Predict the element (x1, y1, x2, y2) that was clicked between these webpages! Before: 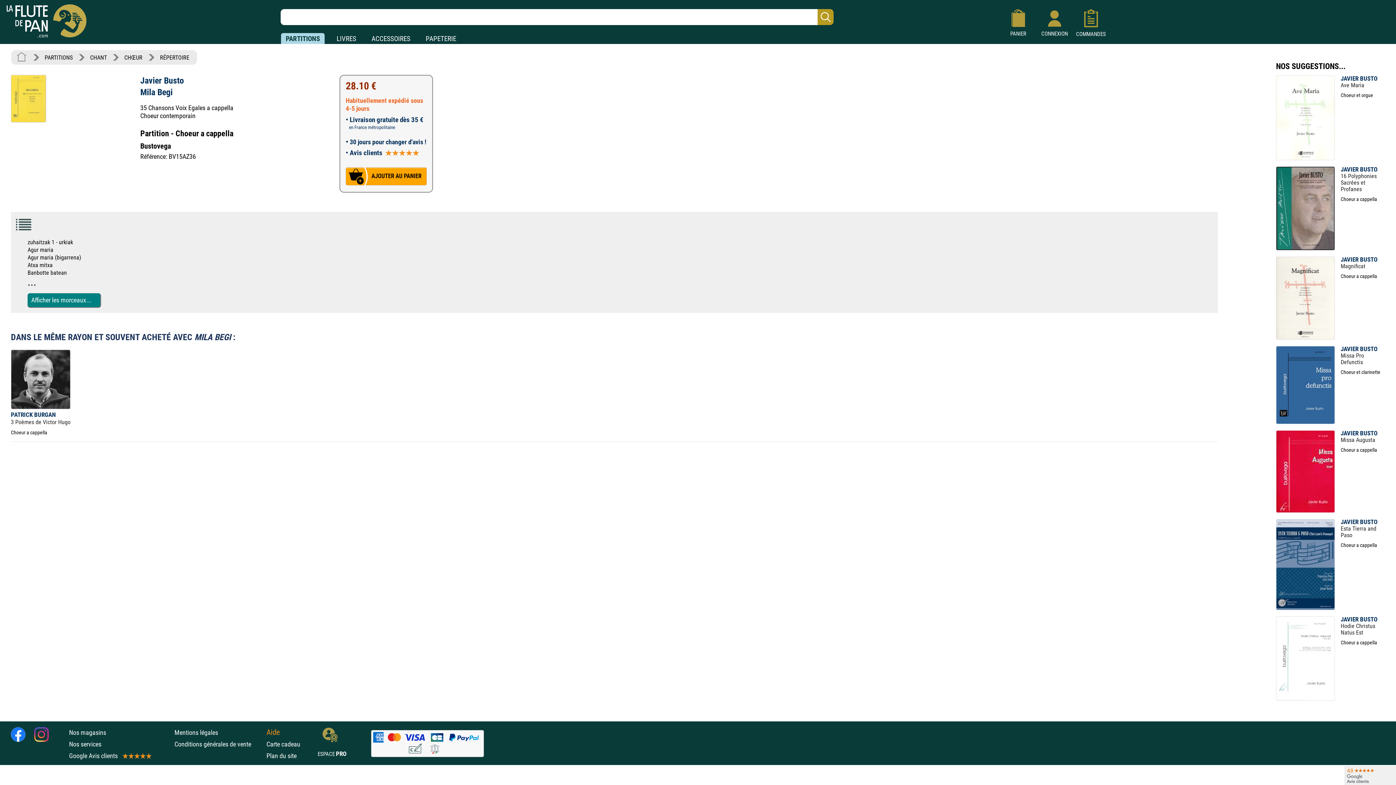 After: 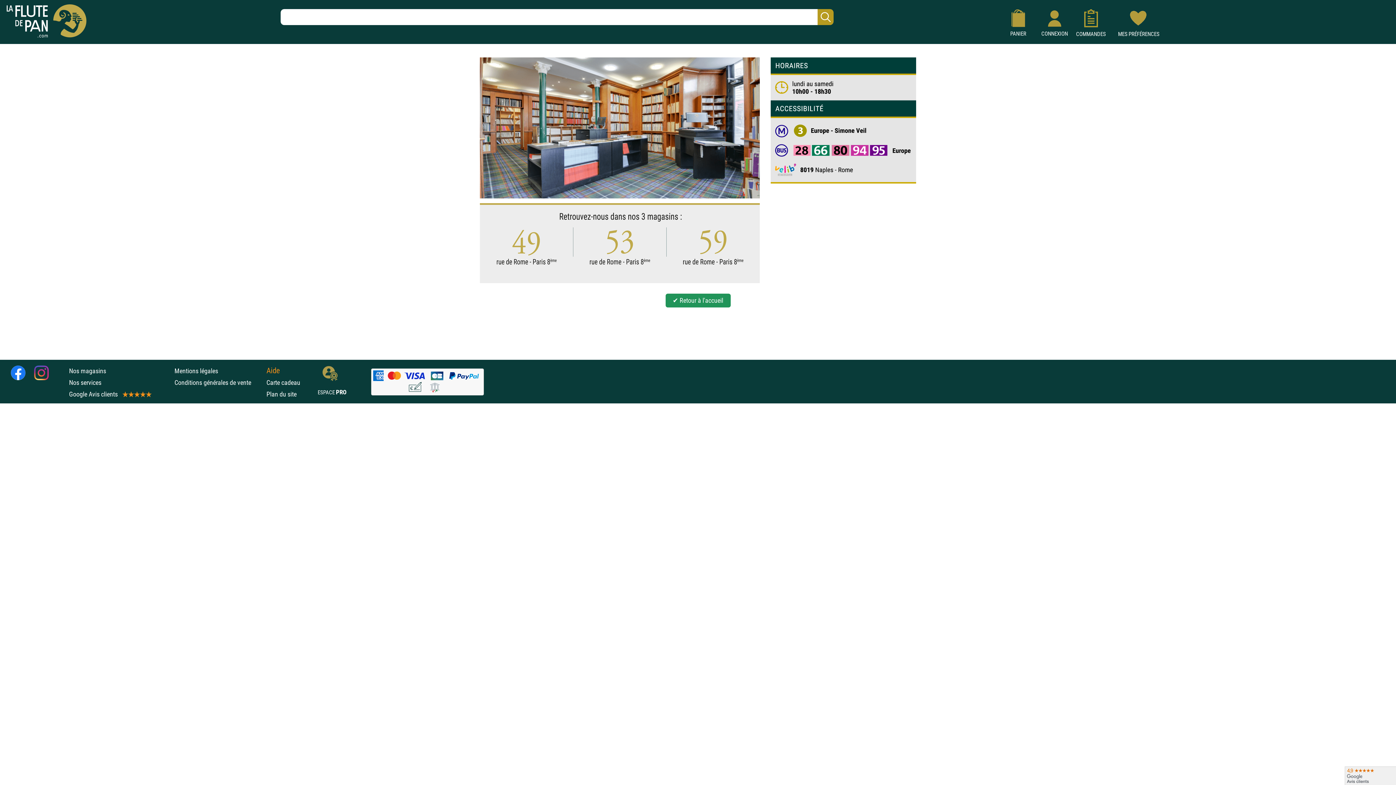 Action: bbox: (69, 729, 106, 736) label: Nos magasins